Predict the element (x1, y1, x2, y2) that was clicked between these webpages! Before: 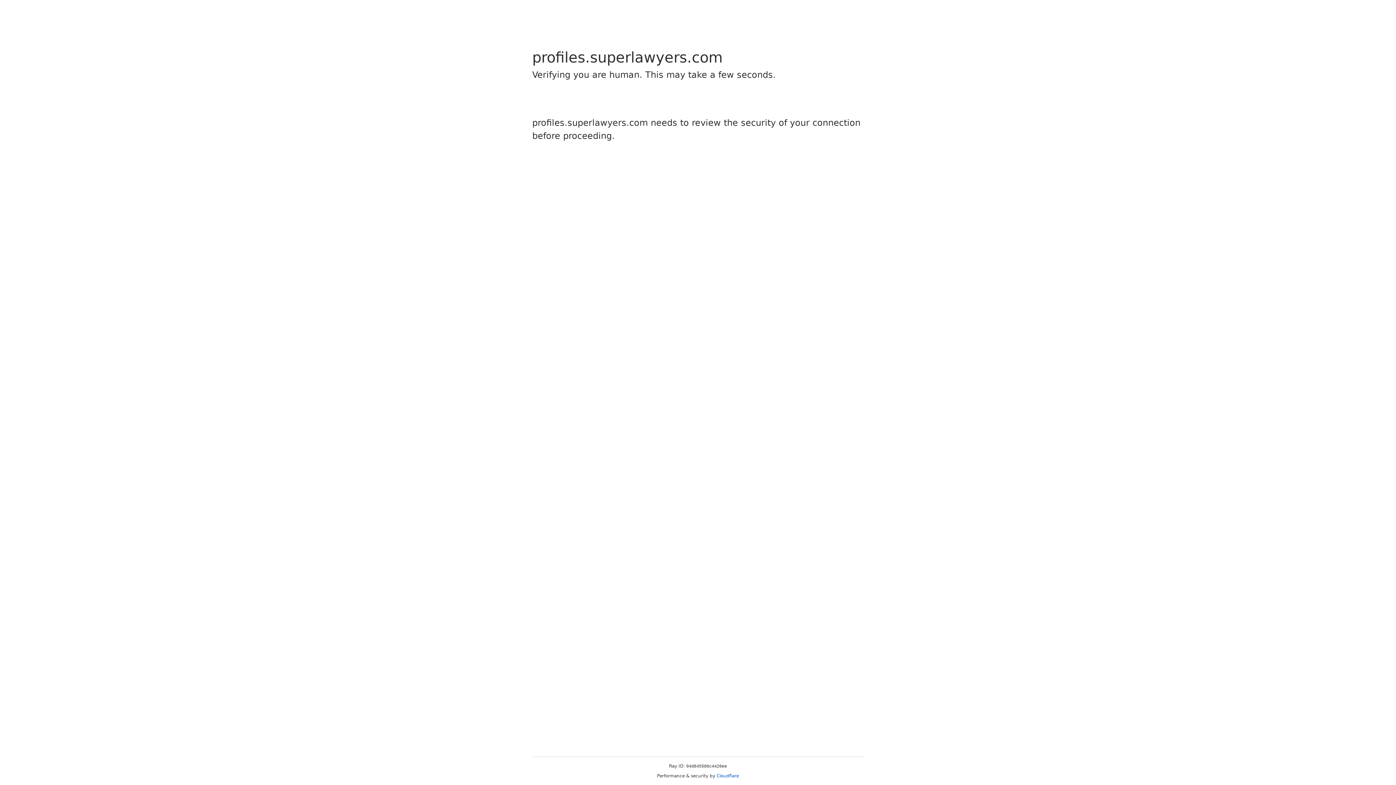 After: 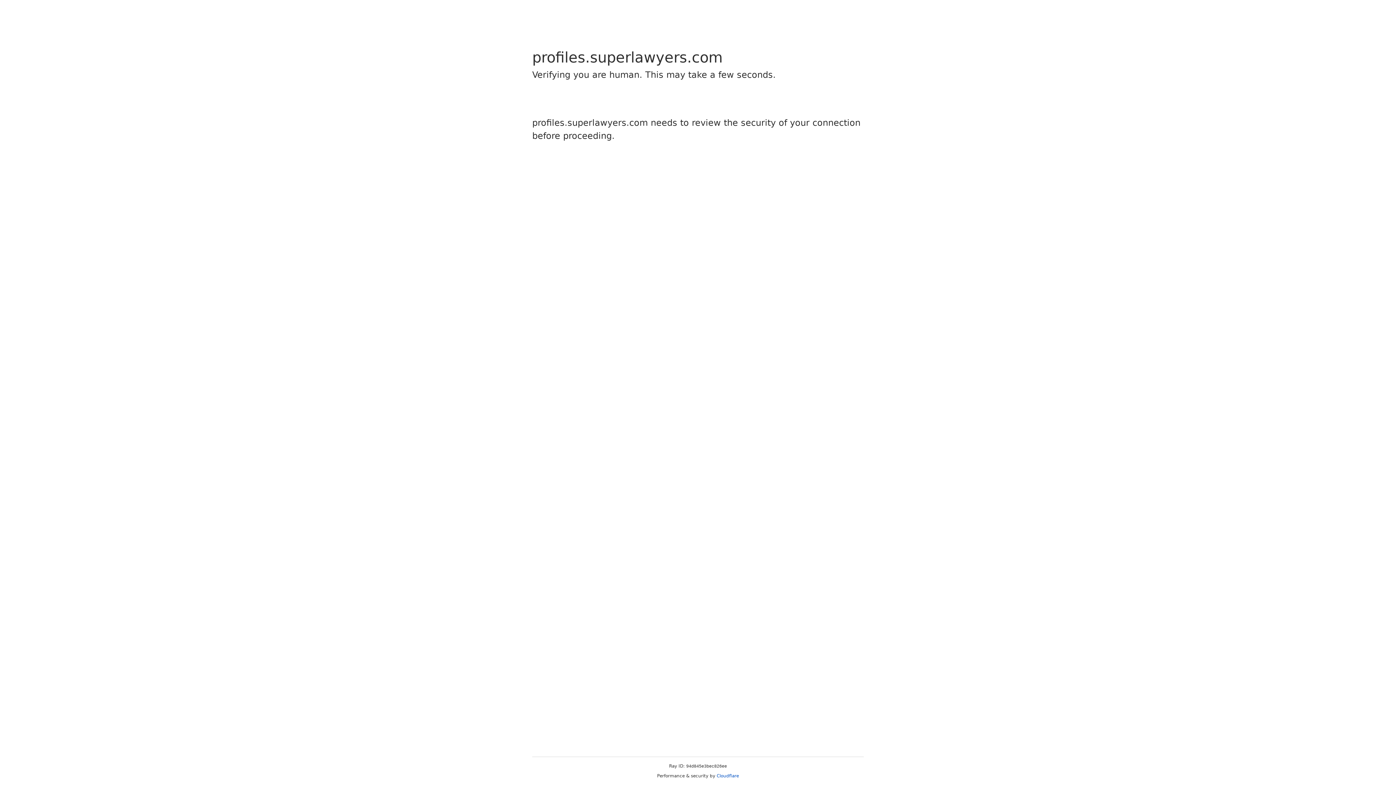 Action: bbox: (716, 773, 739, 778) label: Cloudflare